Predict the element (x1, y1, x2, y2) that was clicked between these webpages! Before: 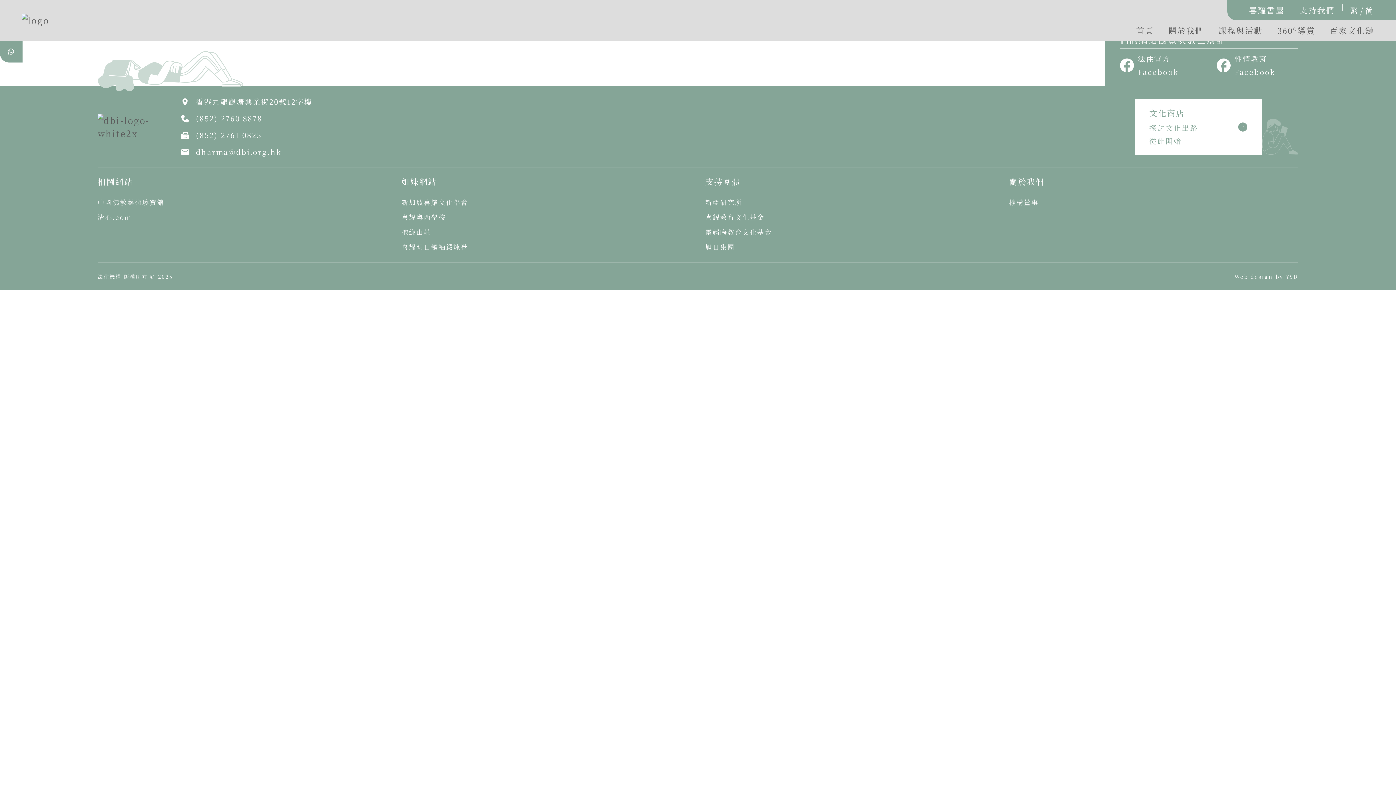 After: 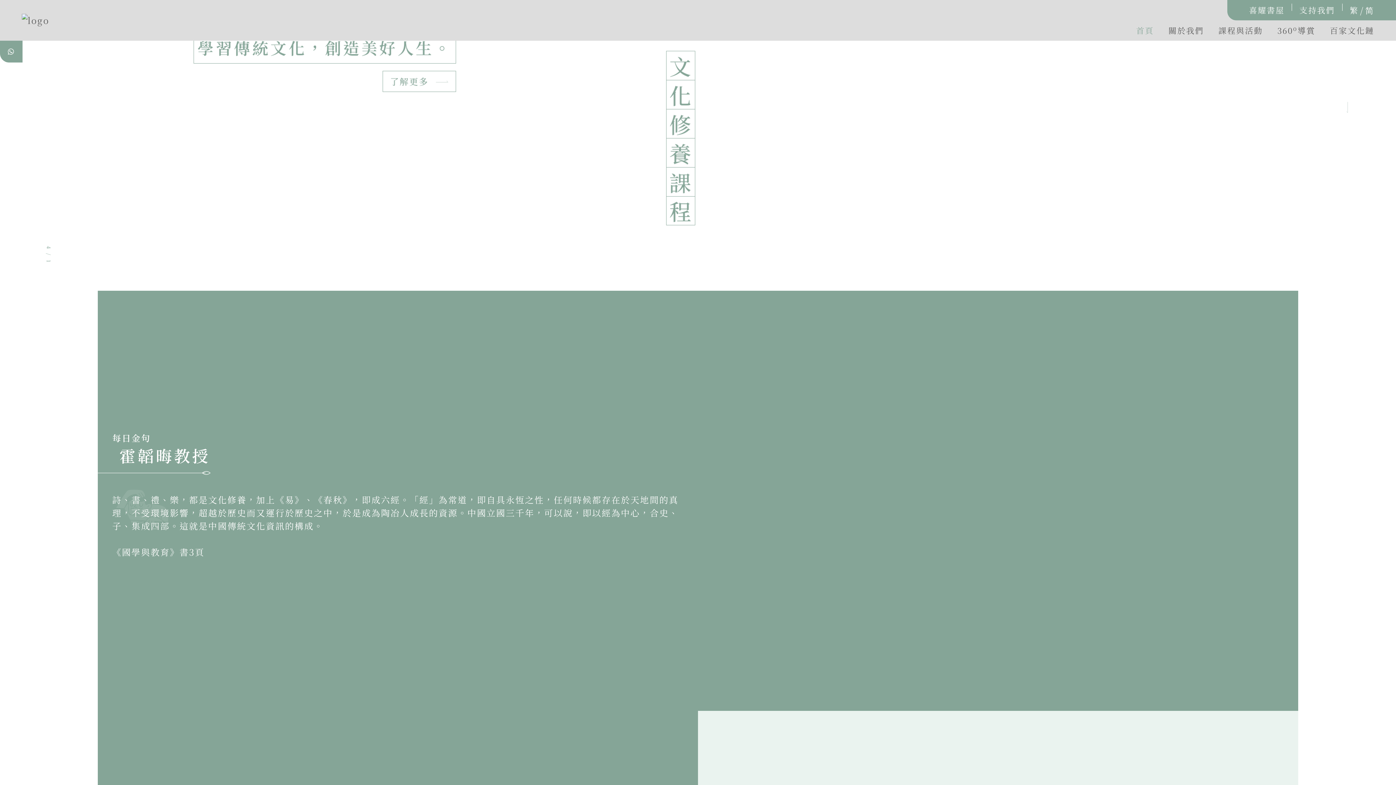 Action: bbox: (21, 13, 49, 26)